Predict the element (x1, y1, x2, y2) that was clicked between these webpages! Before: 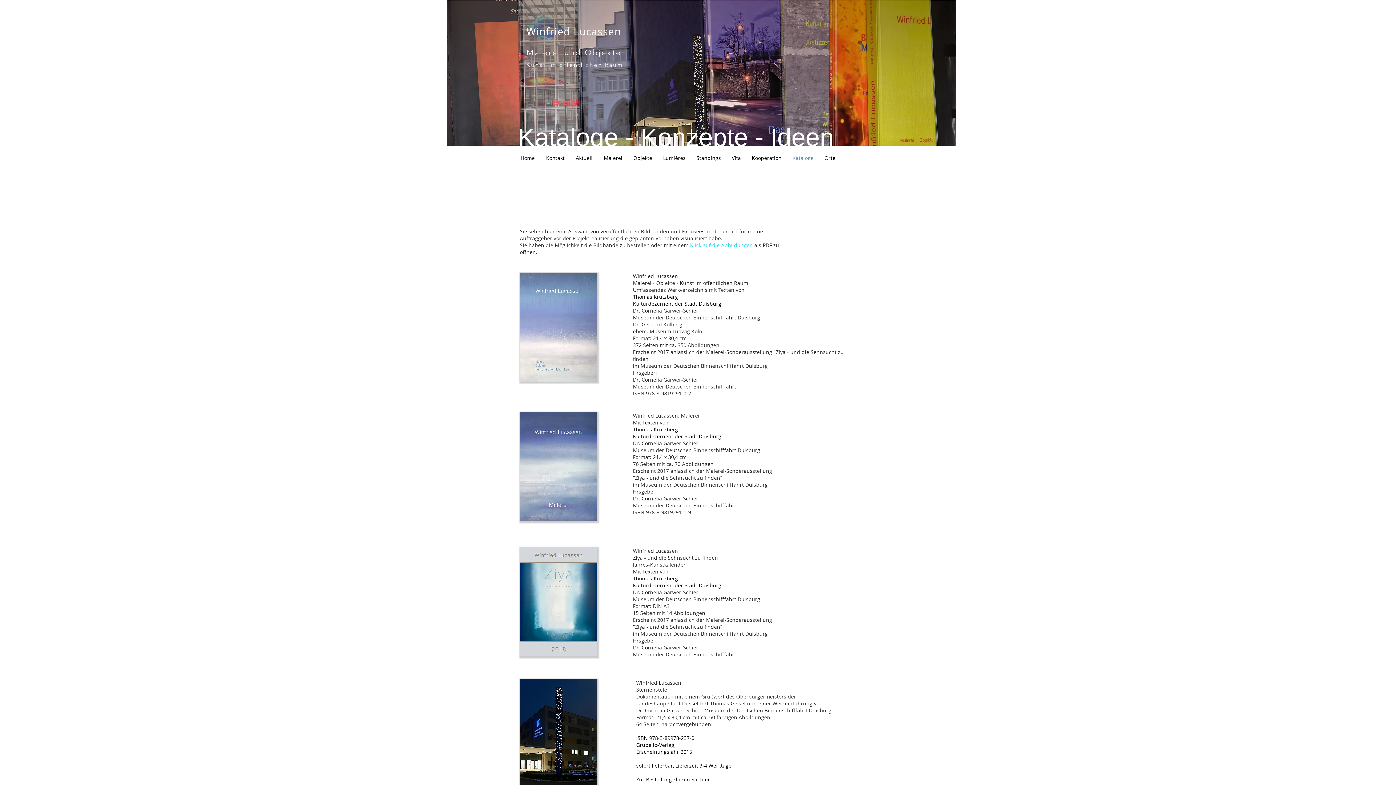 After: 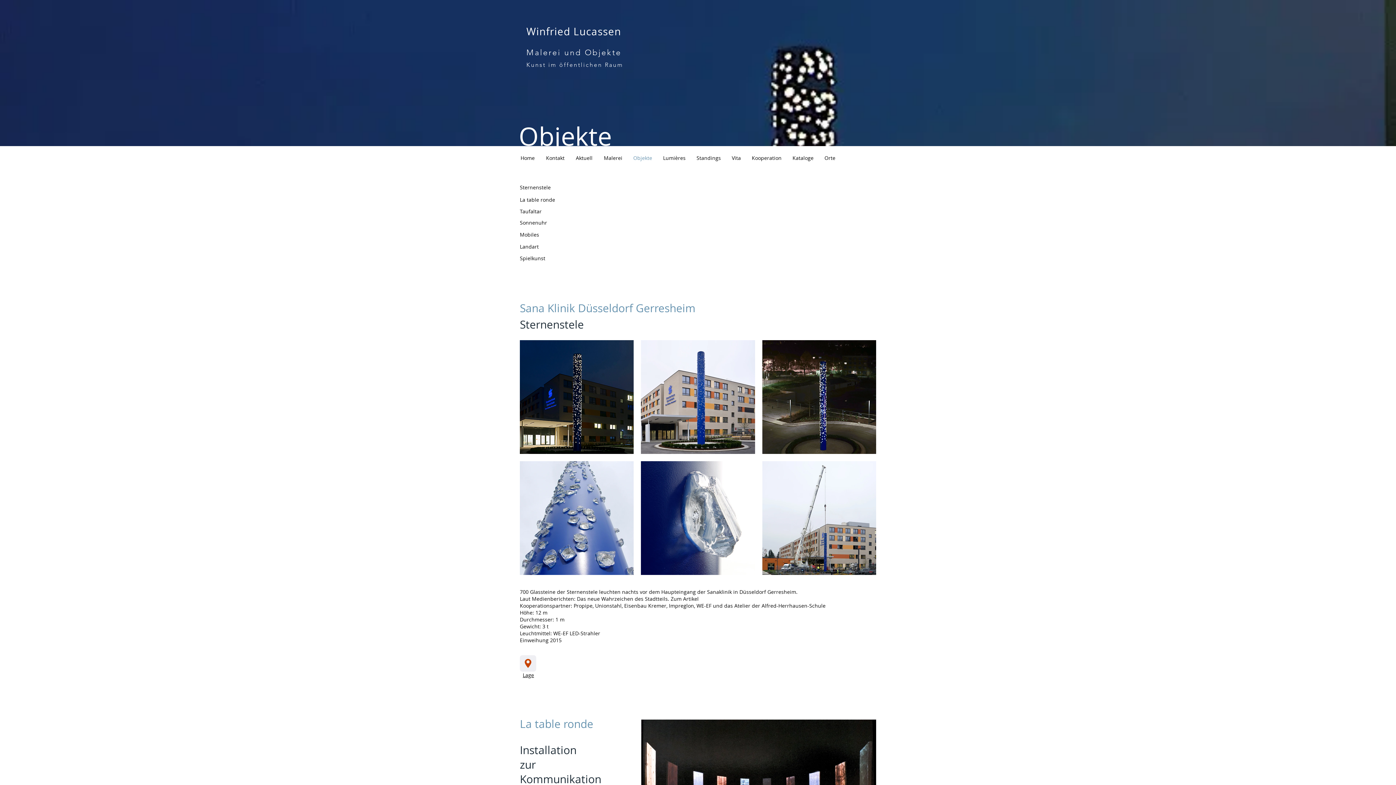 Action: label: Objekte bbox: (628, 154, 657, 161)